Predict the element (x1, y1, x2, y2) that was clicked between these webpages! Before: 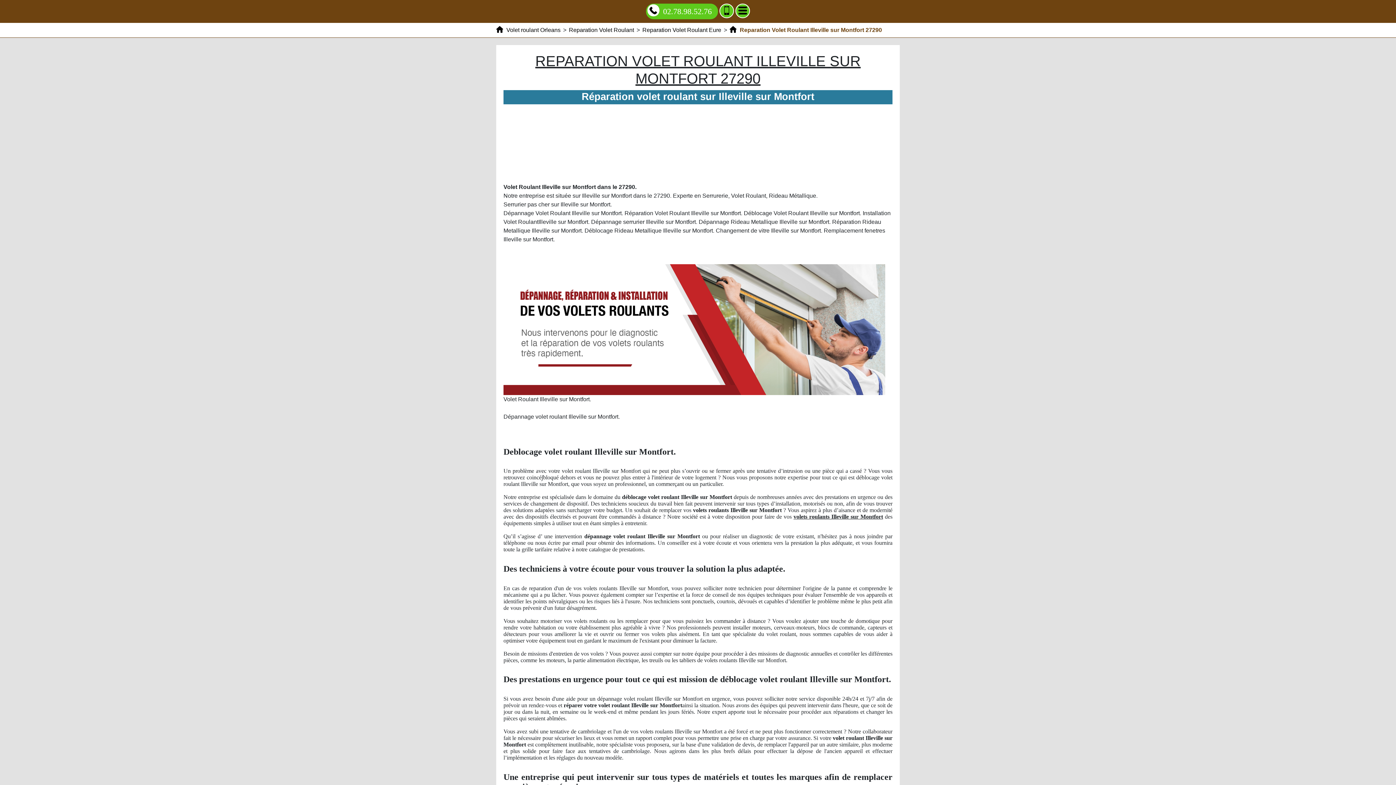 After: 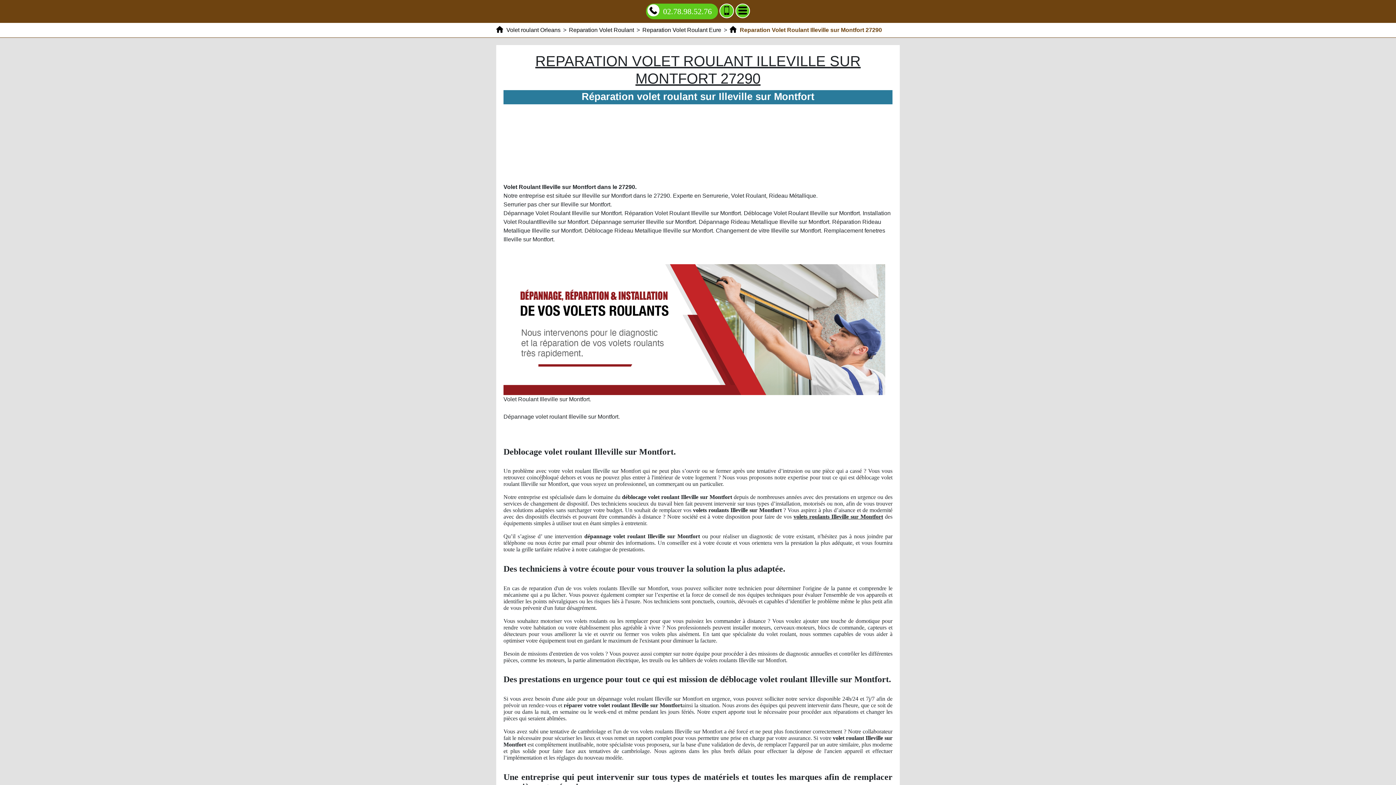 Action: label:  Reparation Volet Roulant Illeville sur Montfort 27290 bbox: (729, 26, 882, 33)